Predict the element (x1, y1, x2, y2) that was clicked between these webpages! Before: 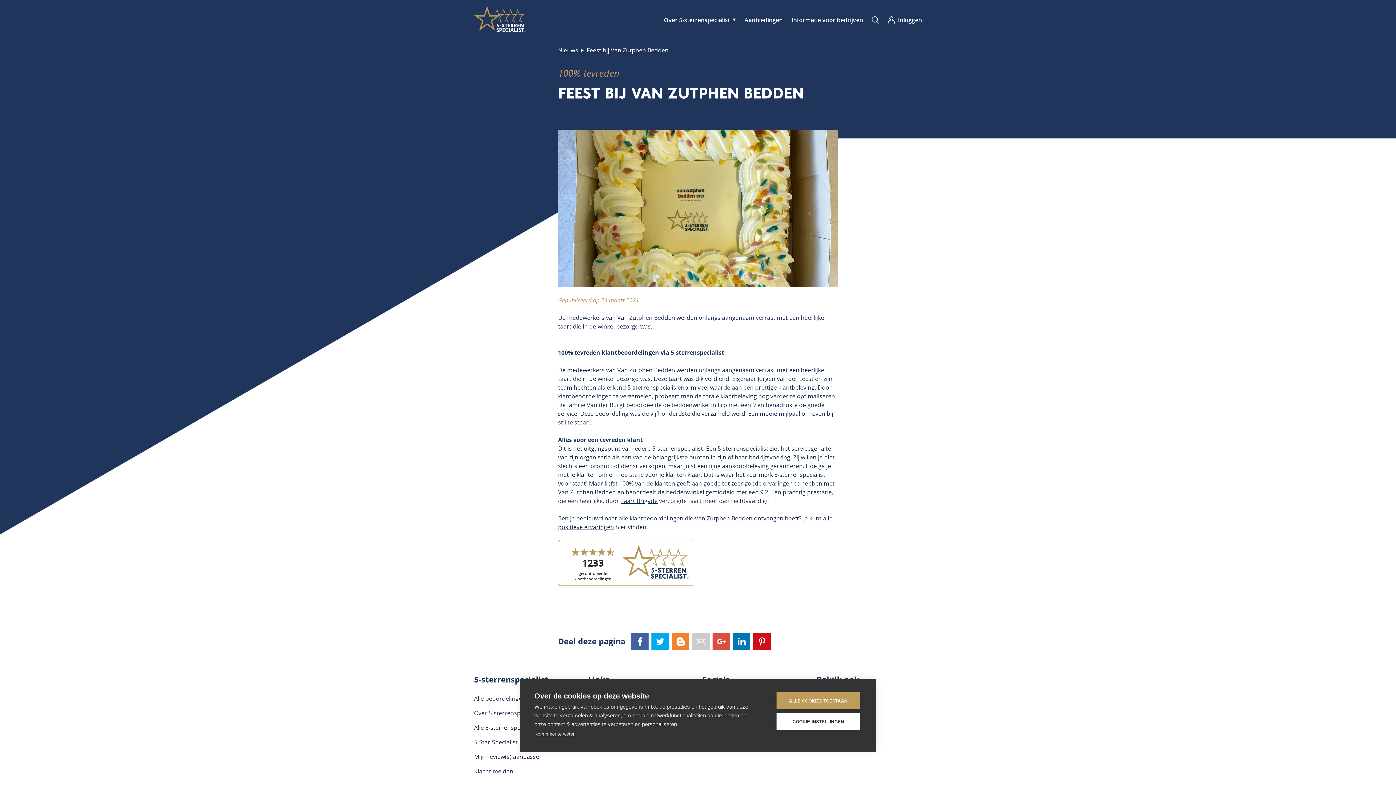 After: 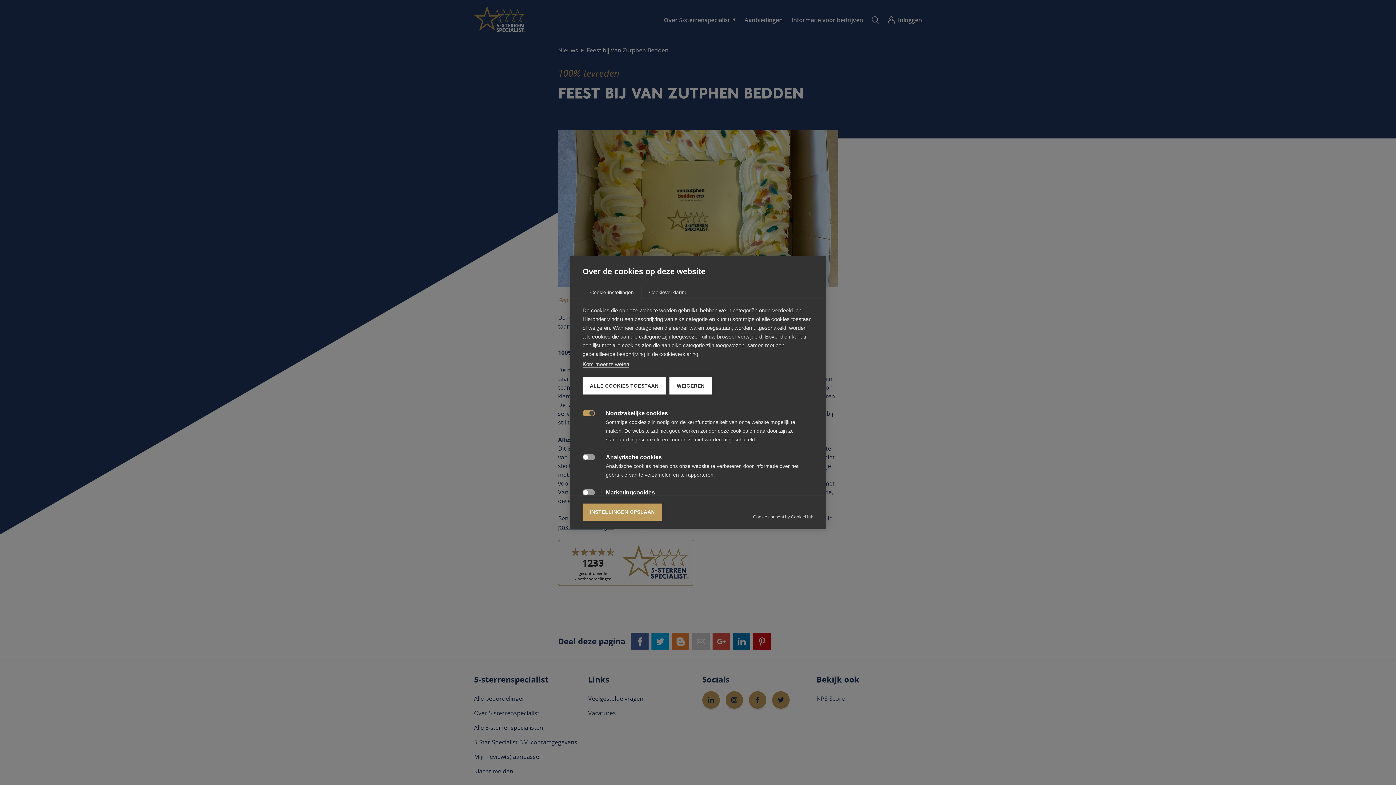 Action: bbox: (776, 713, 860, 730) label: COOKIE-INSTELLINGEN